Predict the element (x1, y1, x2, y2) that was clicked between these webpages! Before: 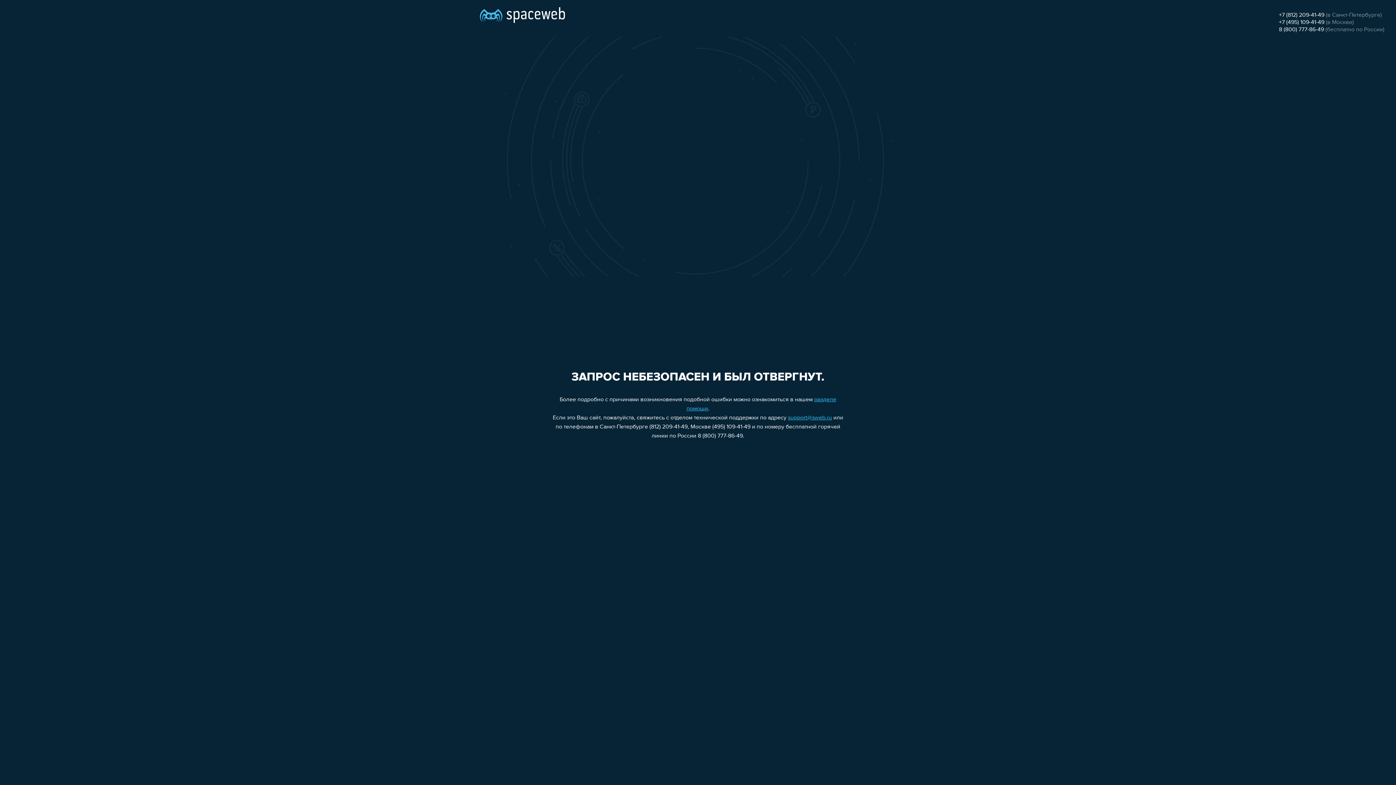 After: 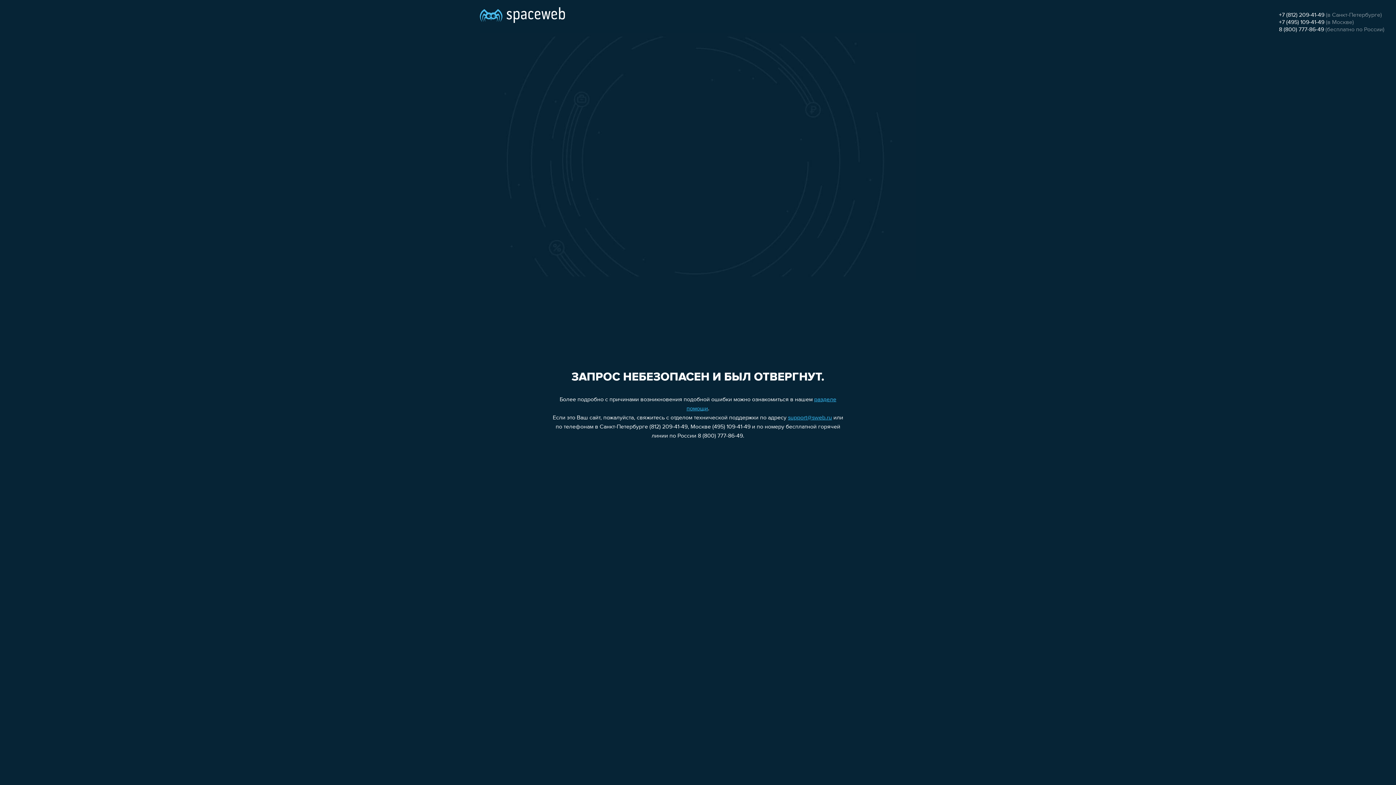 Action: label: +7 (495) 109-41-49 bbox: (1279, 19, 1324, 25)